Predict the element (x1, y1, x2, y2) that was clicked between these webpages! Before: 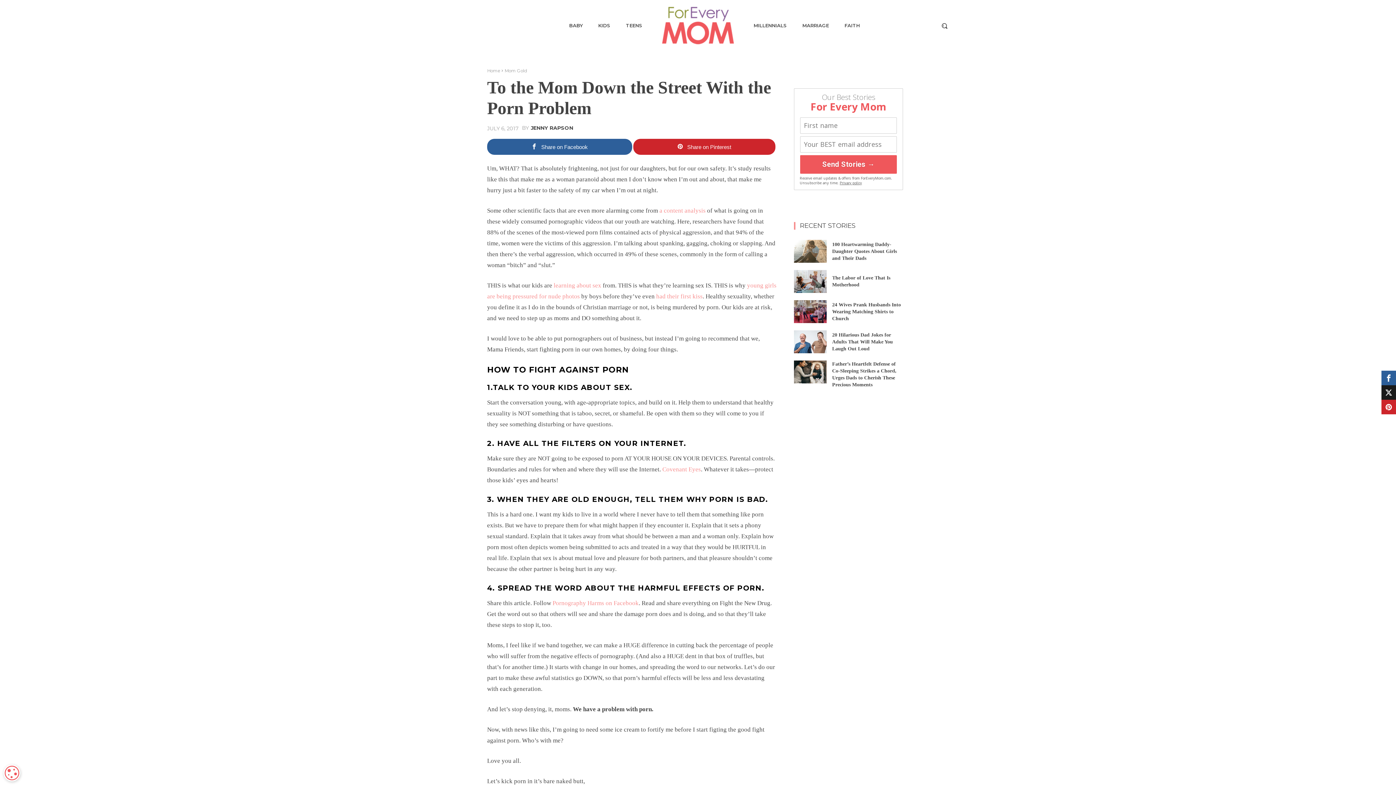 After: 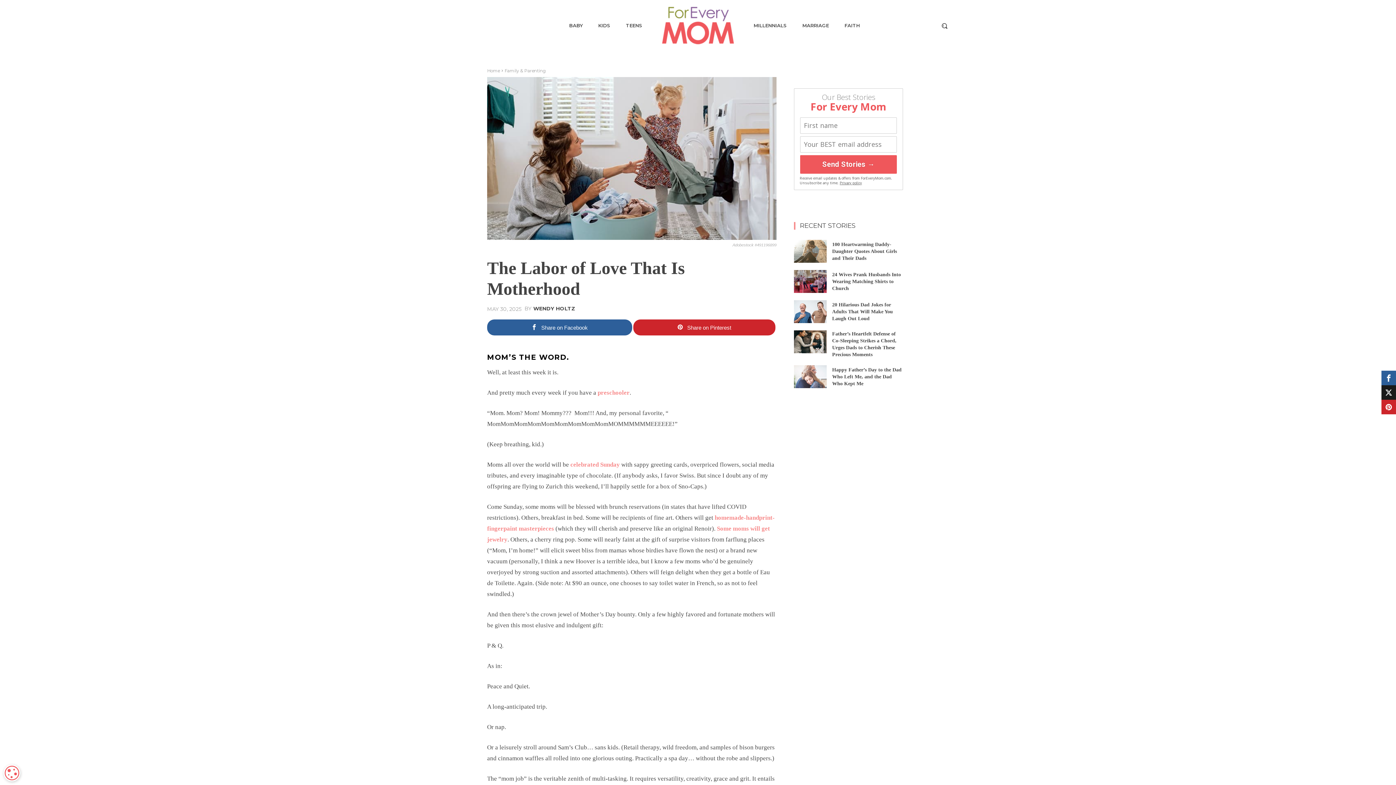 Action: bbox: (794, 270, 826, 293)